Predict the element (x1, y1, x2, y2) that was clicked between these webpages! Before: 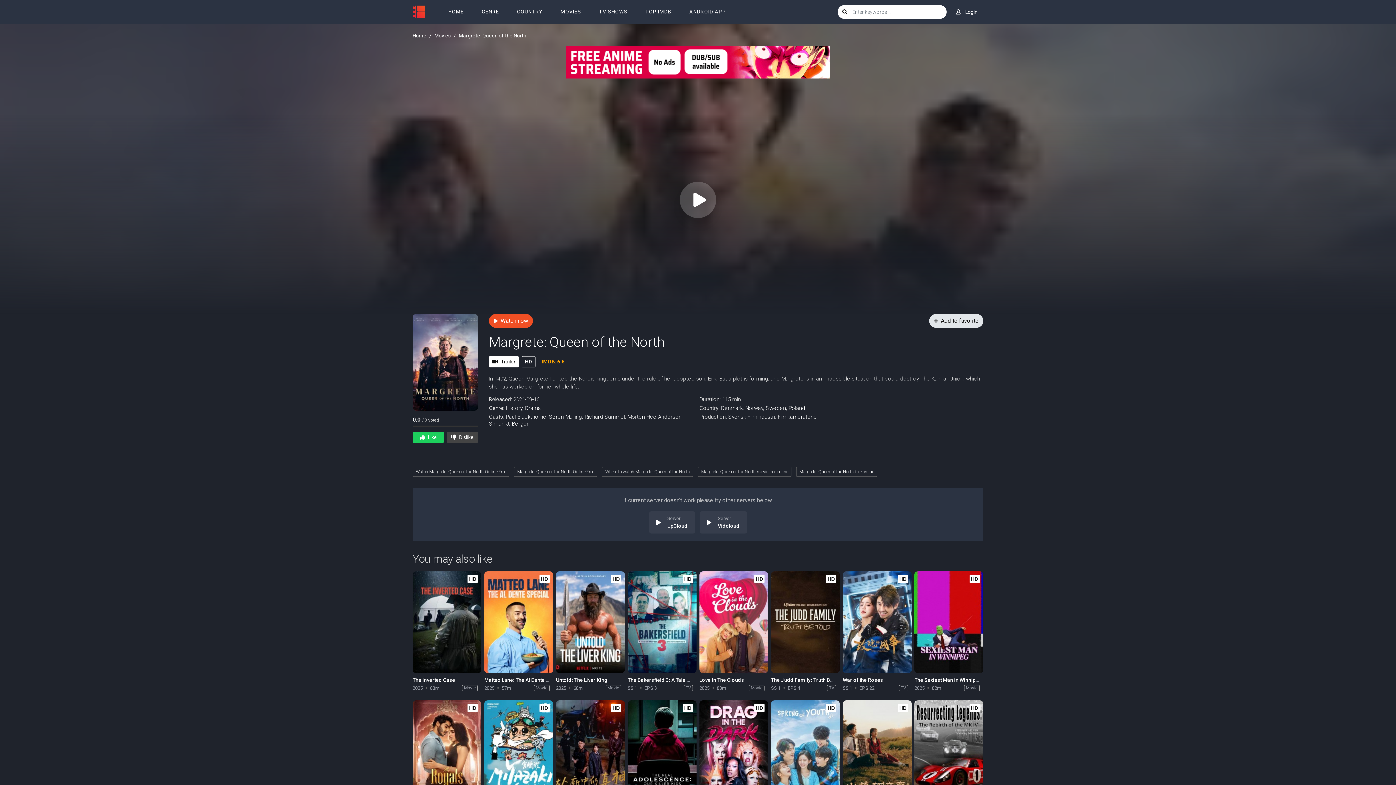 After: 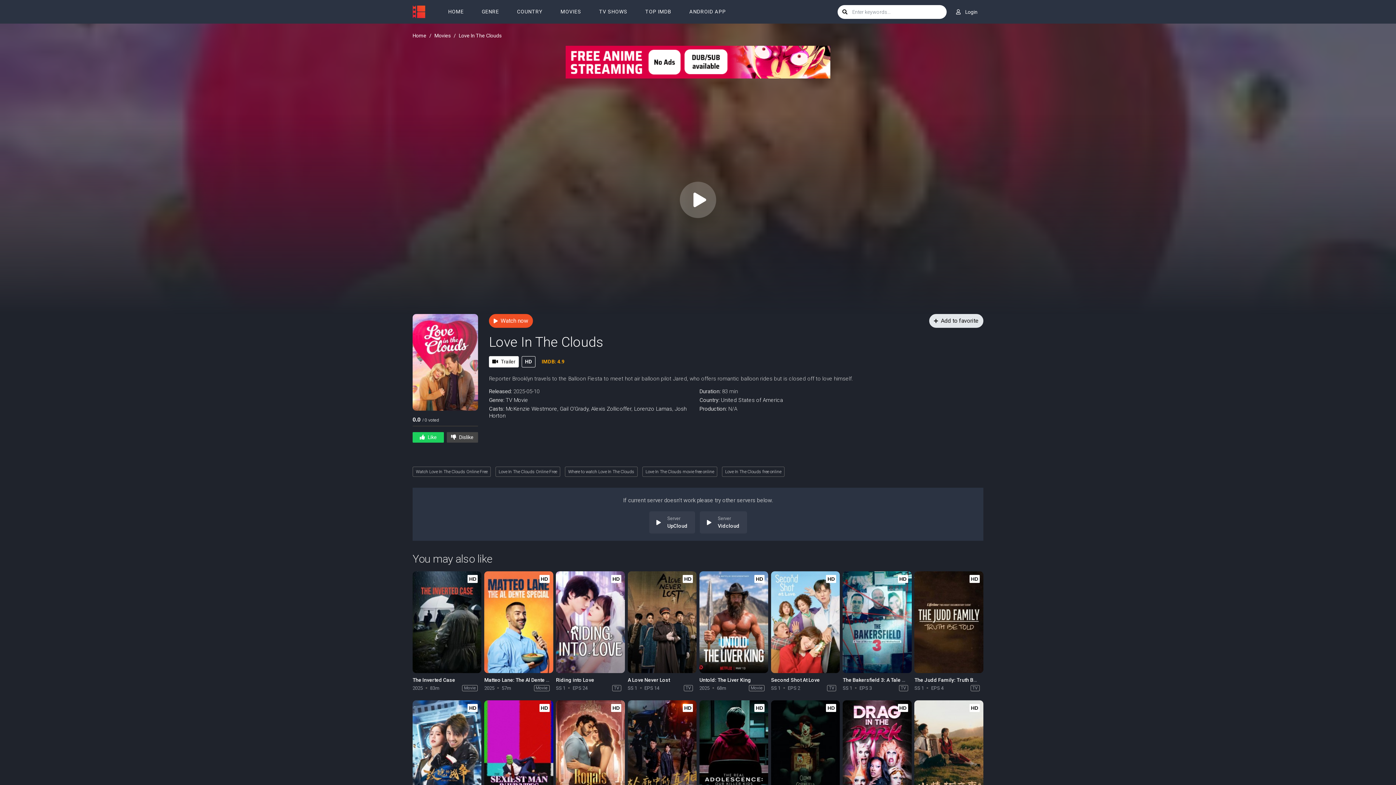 Action: bbox: (699, 677, 744, 683) label: Love In The Clouds